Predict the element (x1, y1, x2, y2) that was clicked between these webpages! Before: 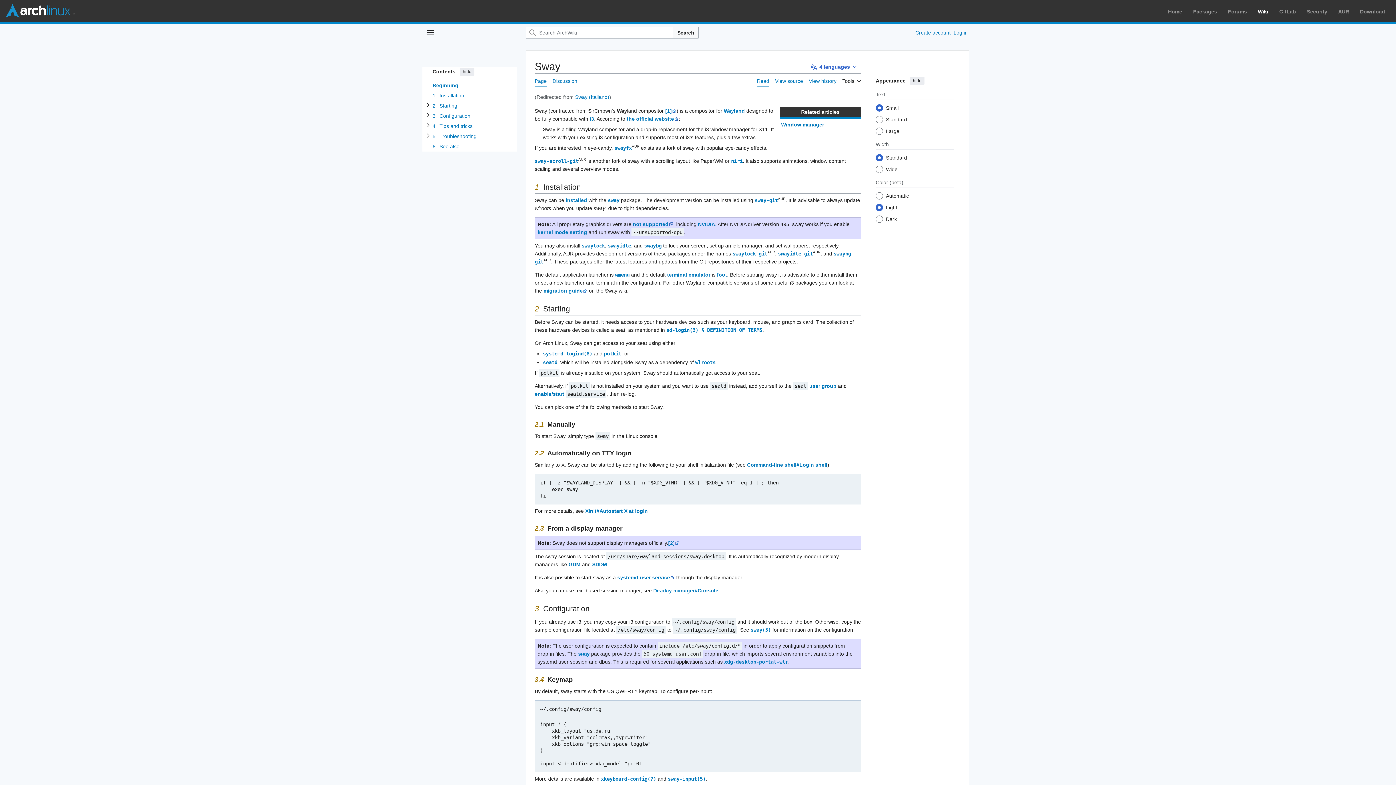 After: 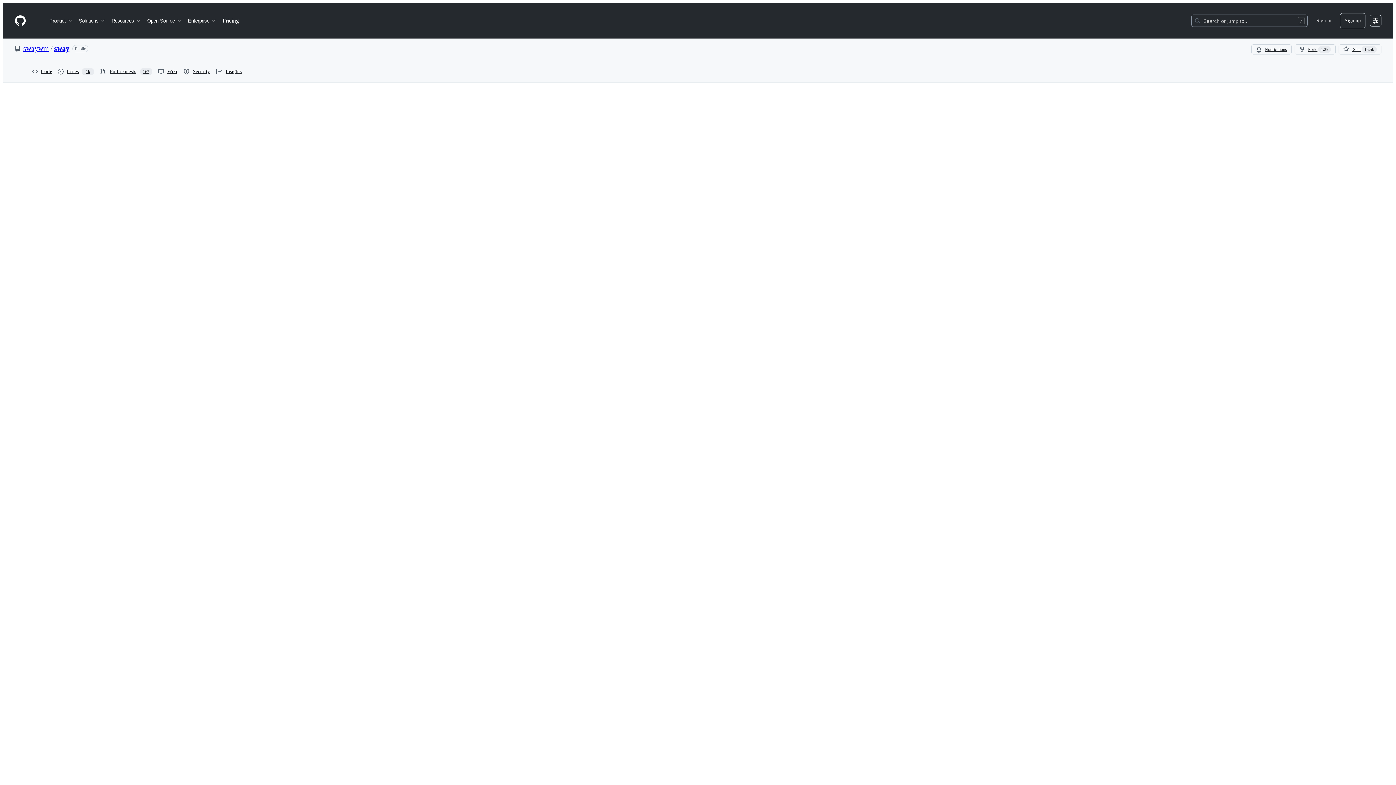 Action: bbox: (665, 108, 676, 113) label: [1]